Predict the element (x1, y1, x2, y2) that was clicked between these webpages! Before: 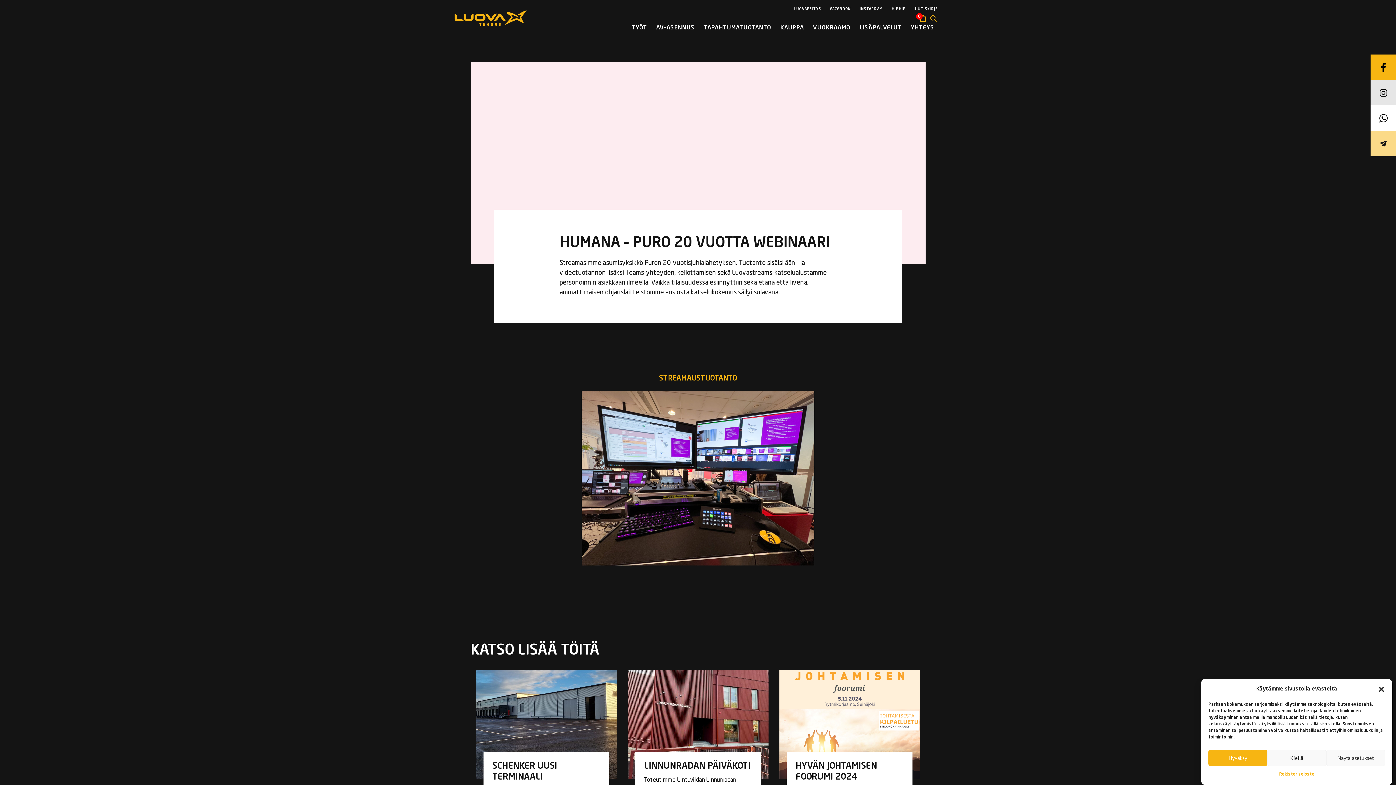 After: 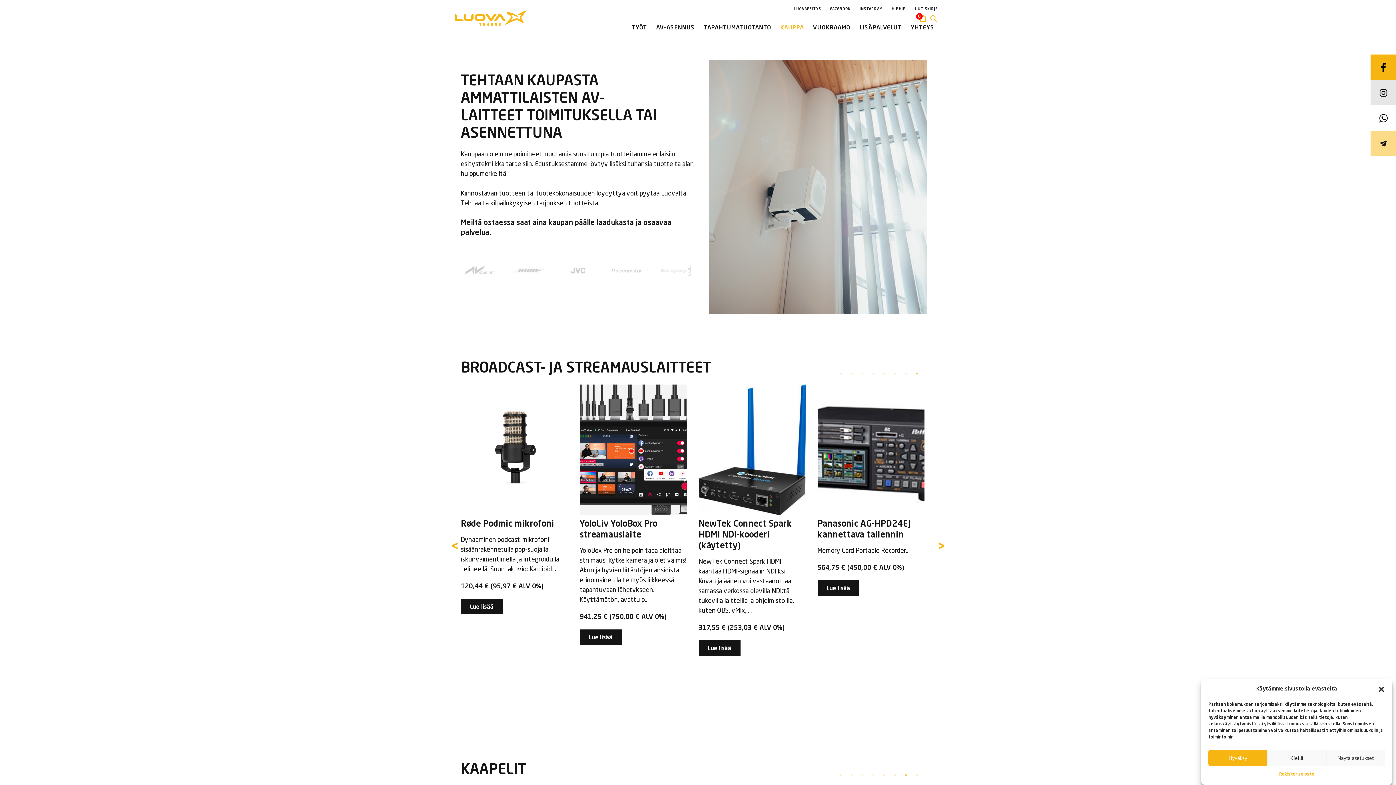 Action: bbox: (776, 23, 807, 32) label: KAUPPA